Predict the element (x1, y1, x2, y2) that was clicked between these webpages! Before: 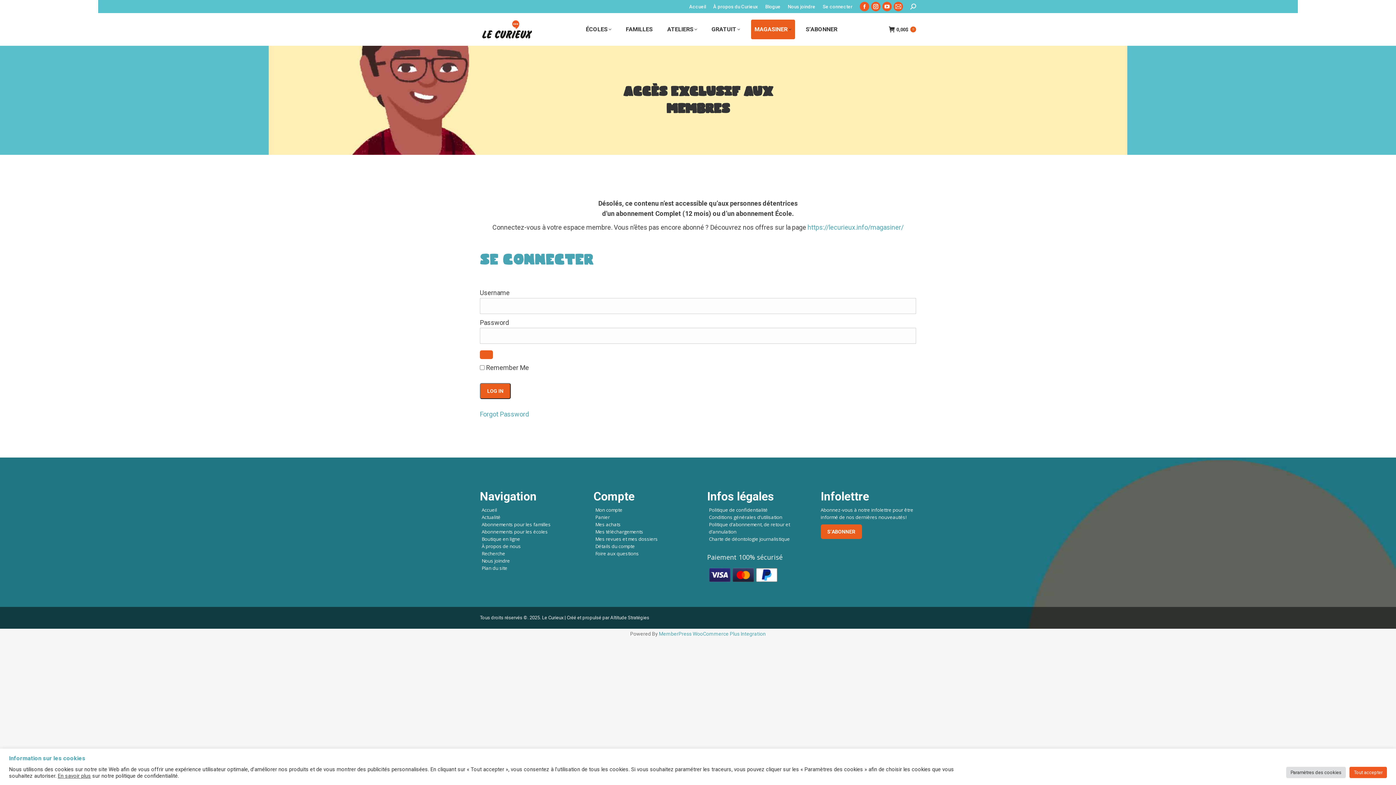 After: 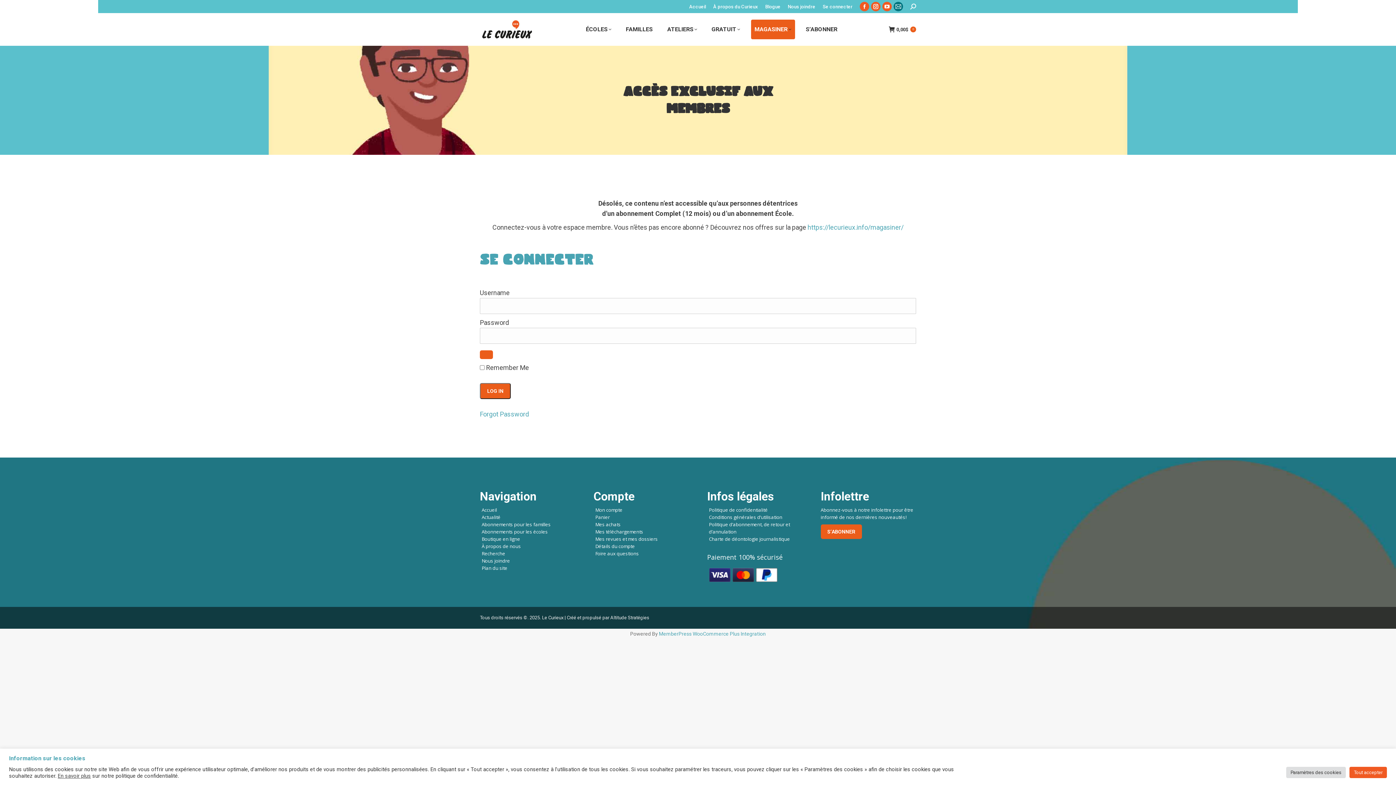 Action: bbox: (893, 1, 903, 11) label: Mail page opens in new window